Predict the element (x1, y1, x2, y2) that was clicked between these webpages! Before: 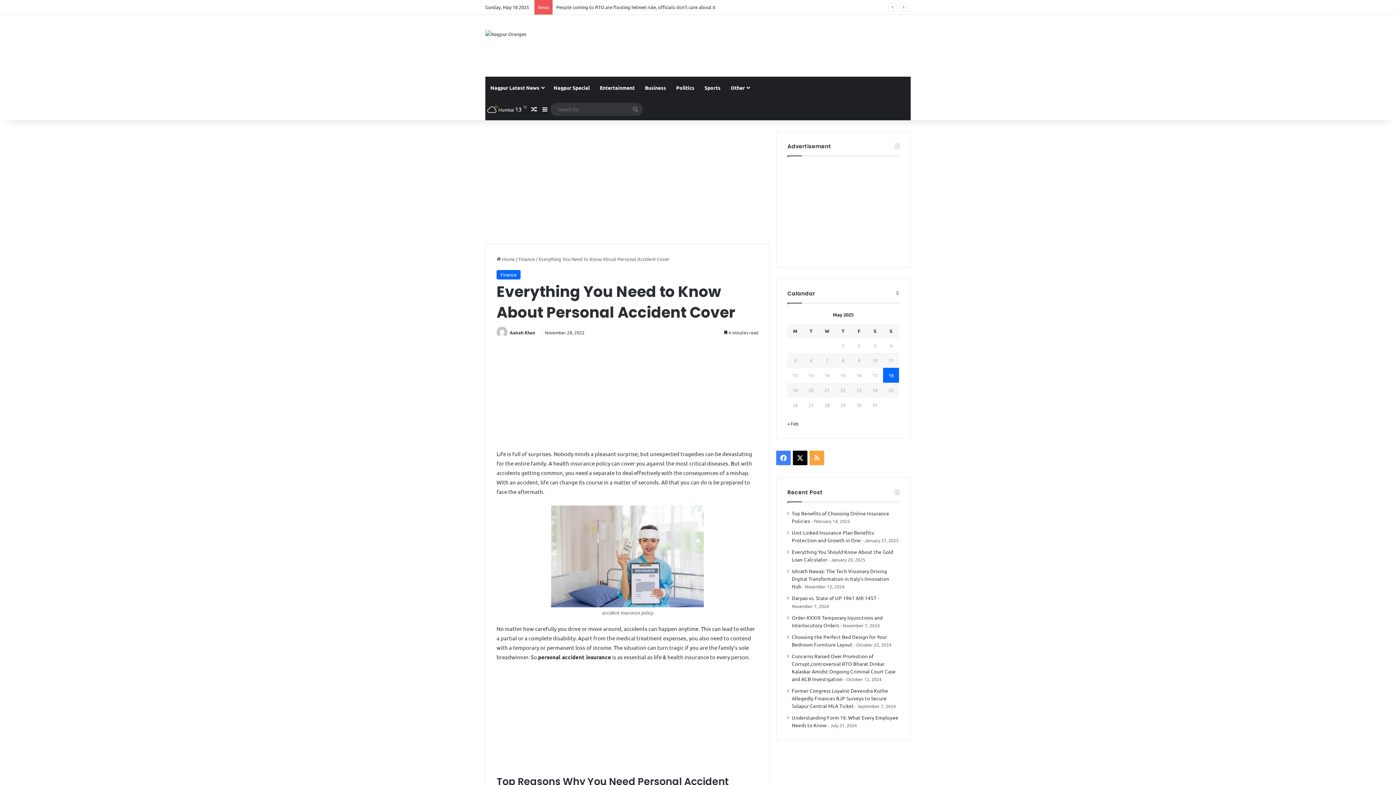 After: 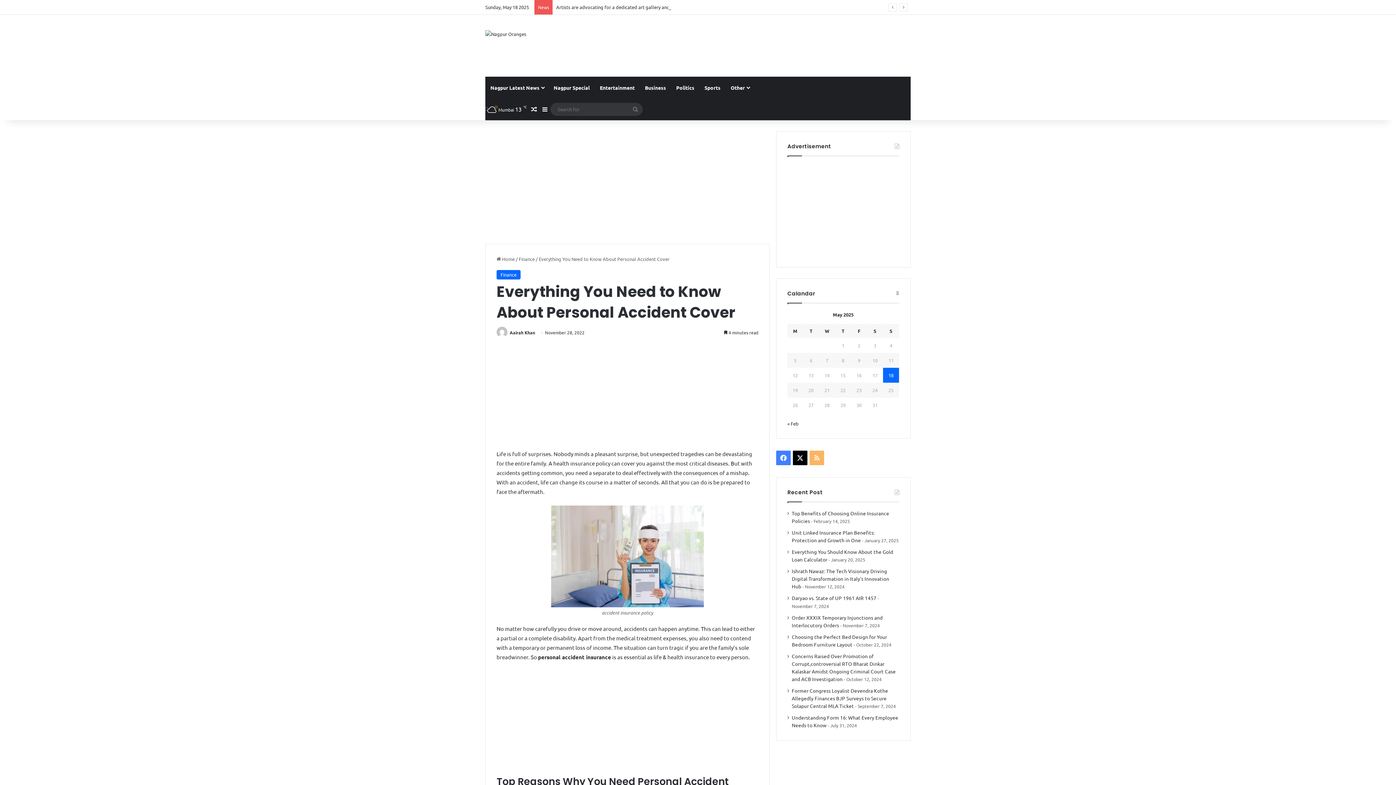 Action: bbox: (809, 450, 824, 465) label: RSS